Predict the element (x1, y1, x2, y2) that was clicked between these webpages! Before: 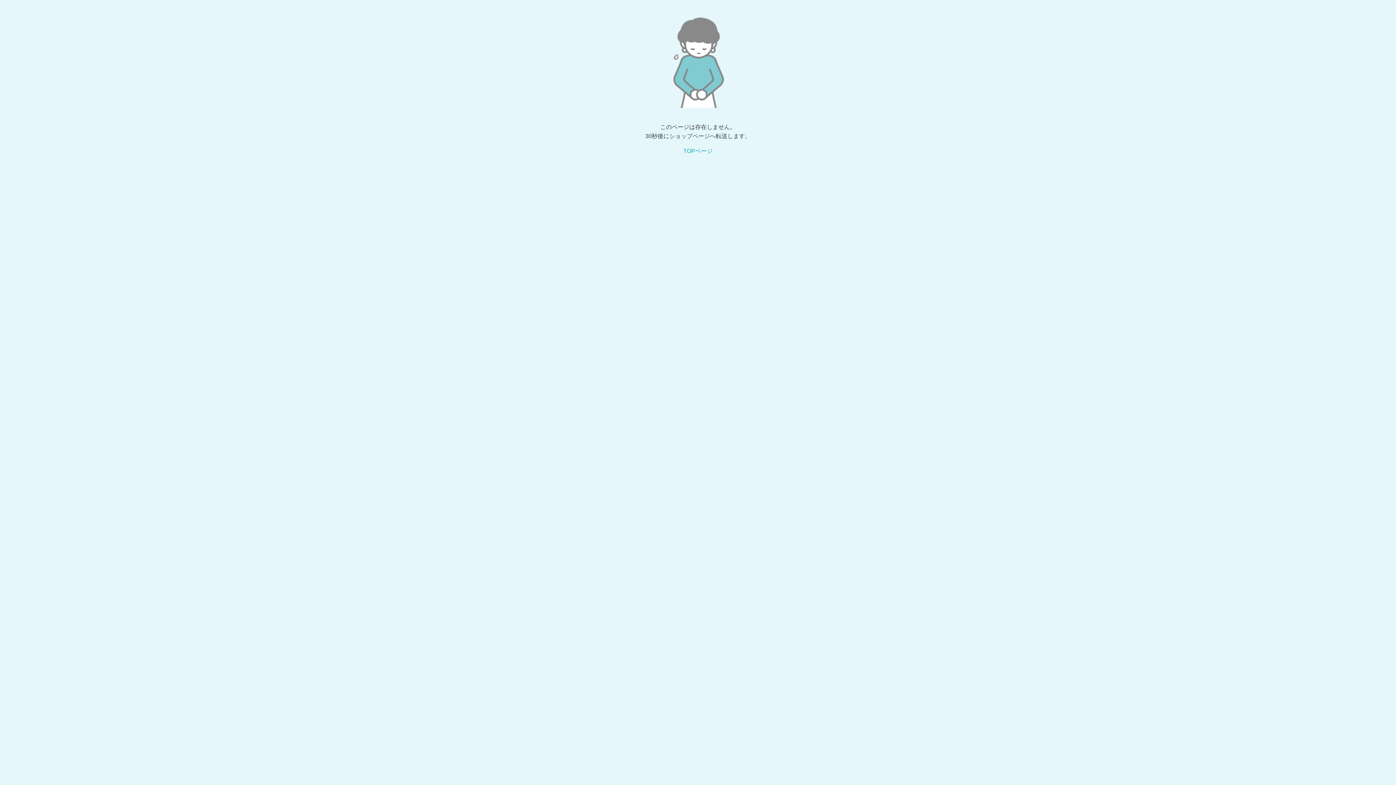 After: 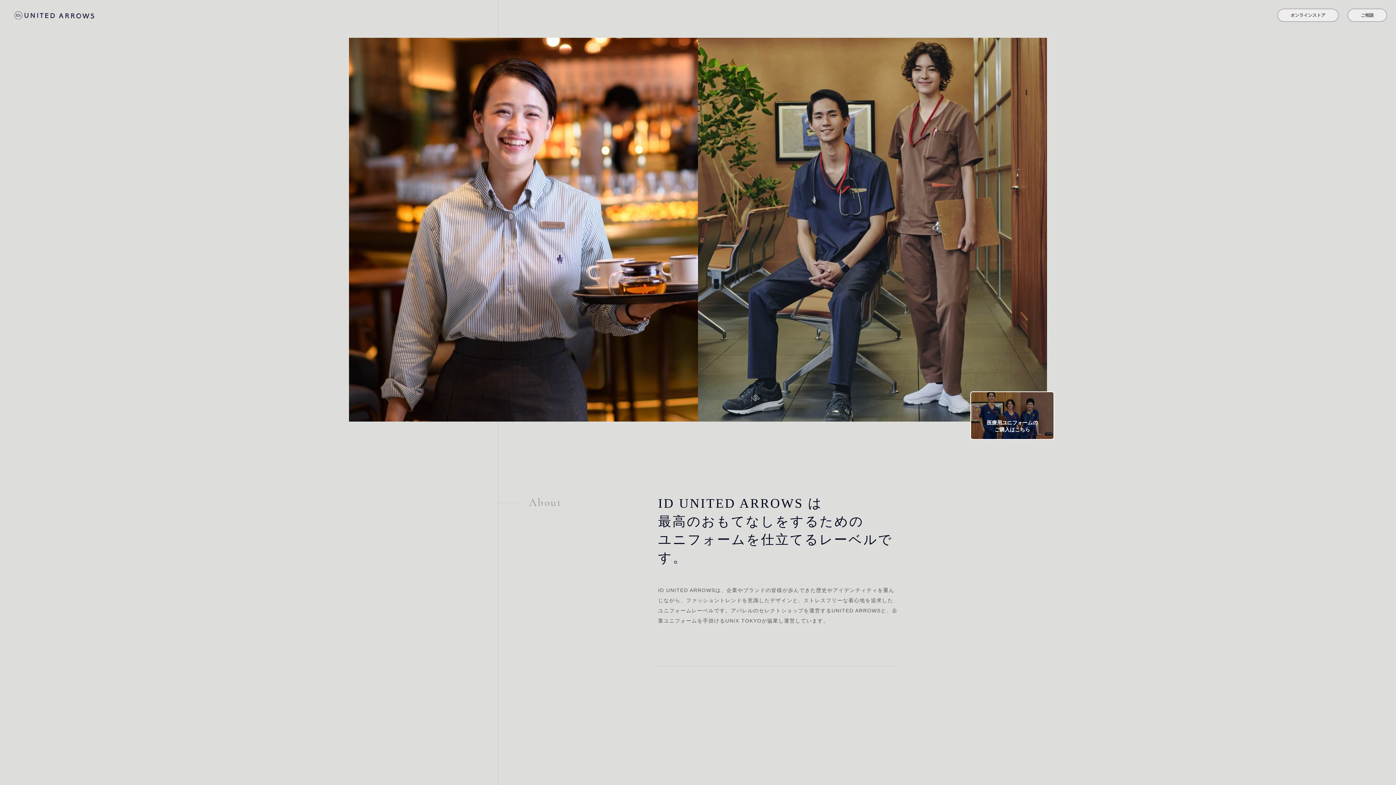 Action: label: TOPページ bbox: (683, 148, 712, 154)